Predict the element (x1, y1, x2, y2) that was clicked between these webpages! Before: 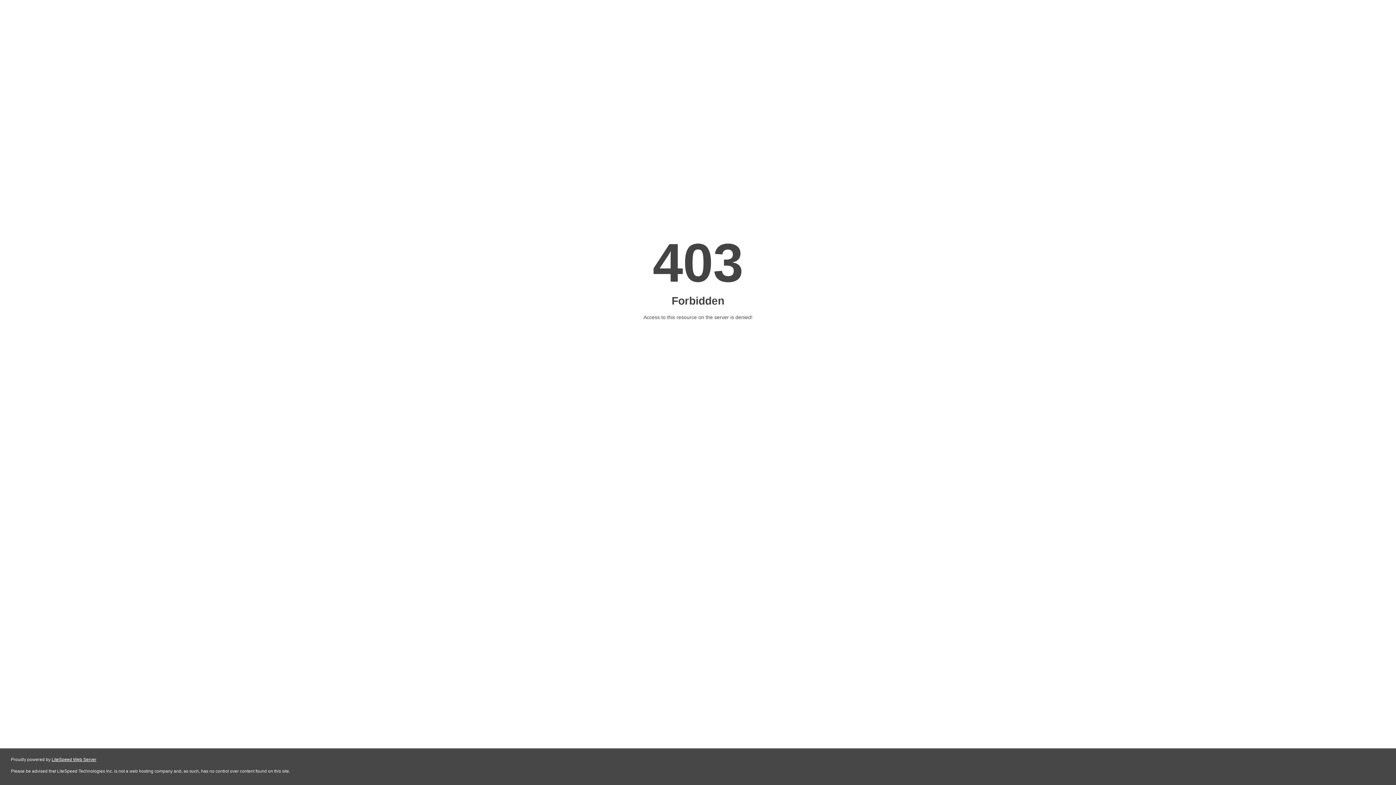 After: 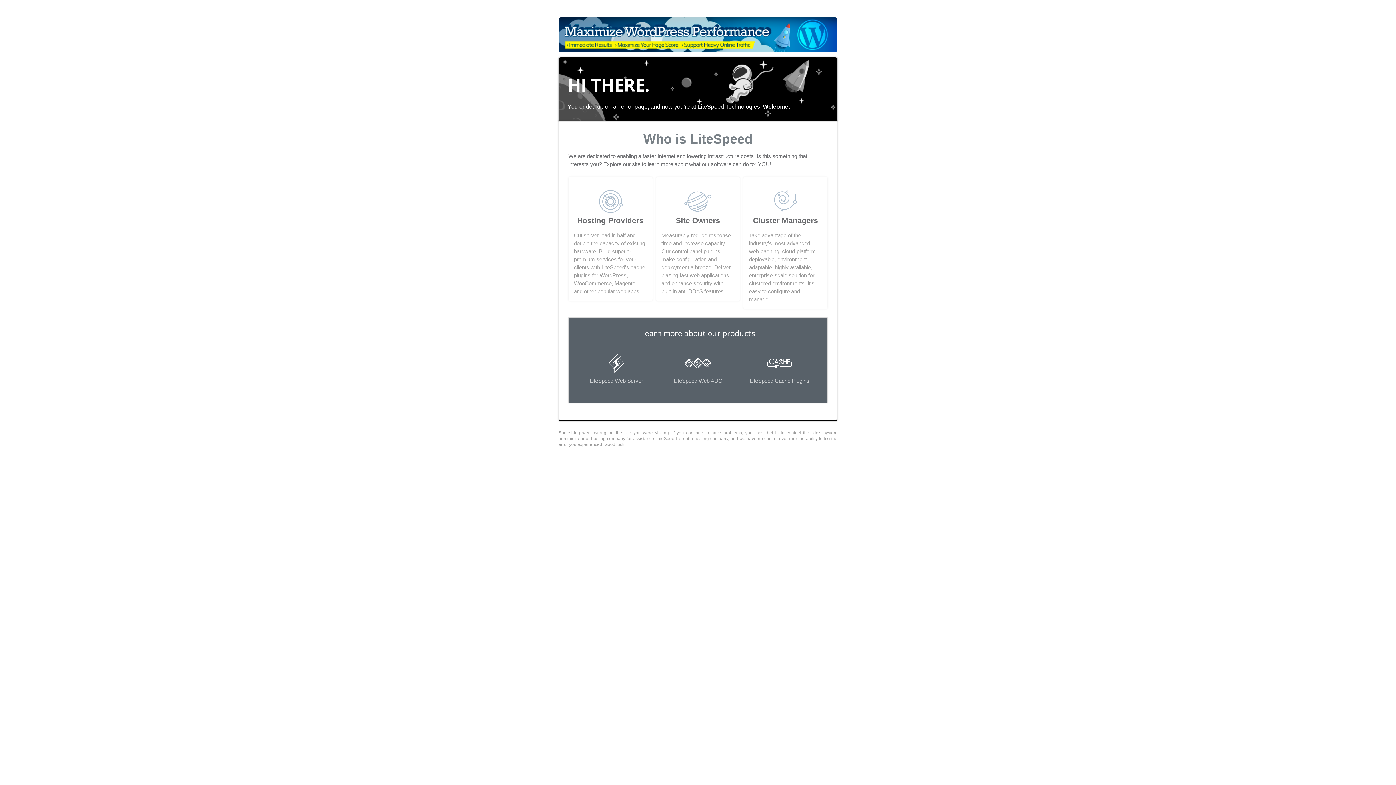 Action: label: LiteSpeed Web Server bbox: (51, 757, 96, 762)